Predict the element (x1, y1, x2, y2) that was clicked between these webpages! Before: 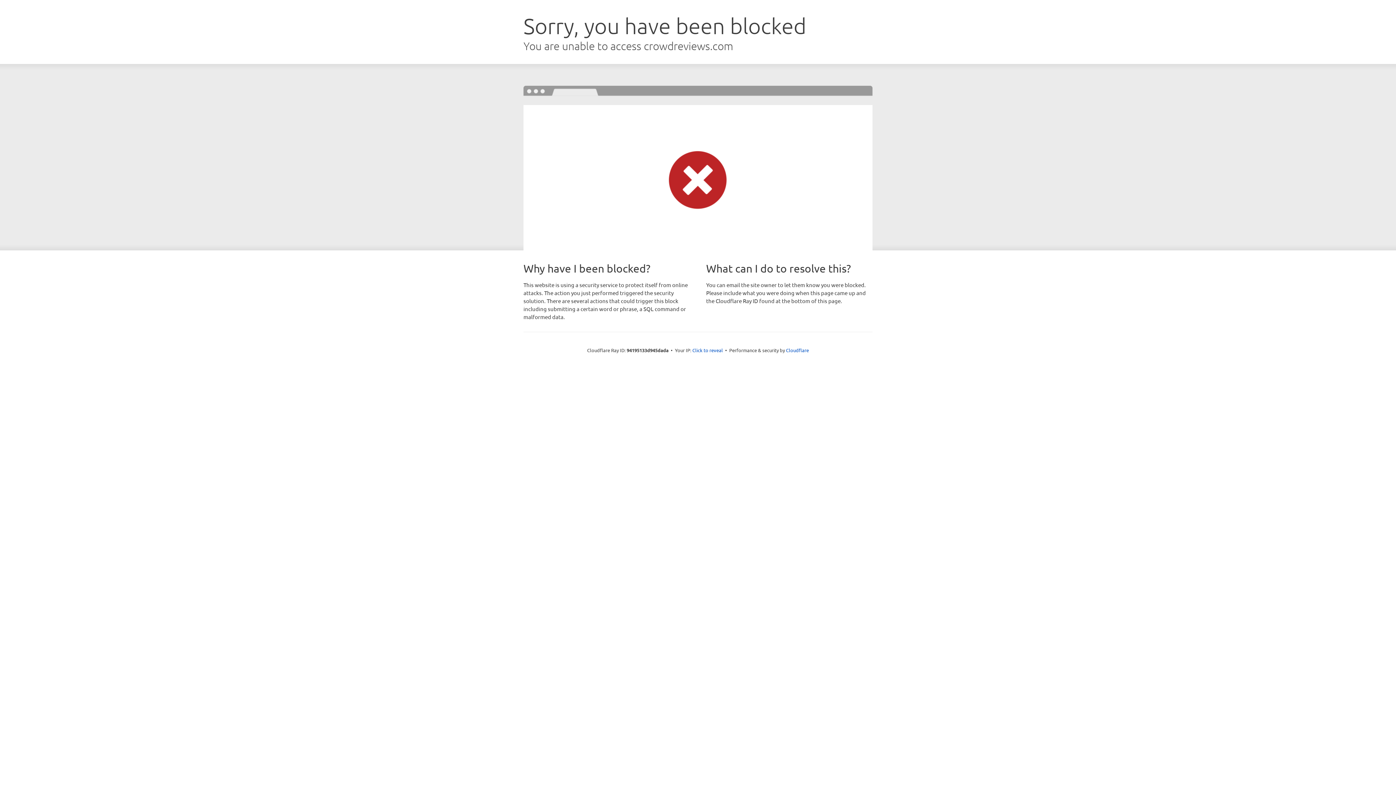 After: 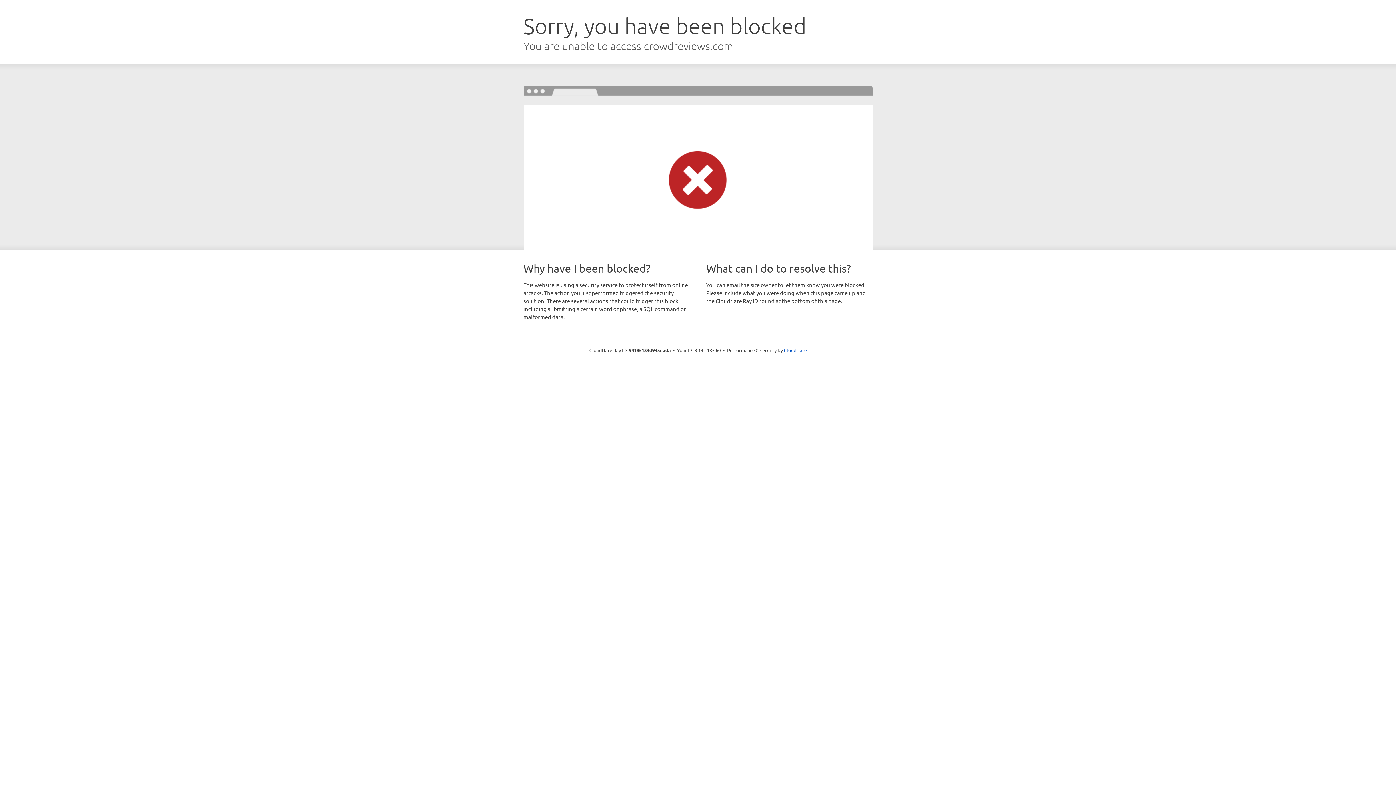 Action: bbox: (692, 346, 723, 353) label: Click to reveal